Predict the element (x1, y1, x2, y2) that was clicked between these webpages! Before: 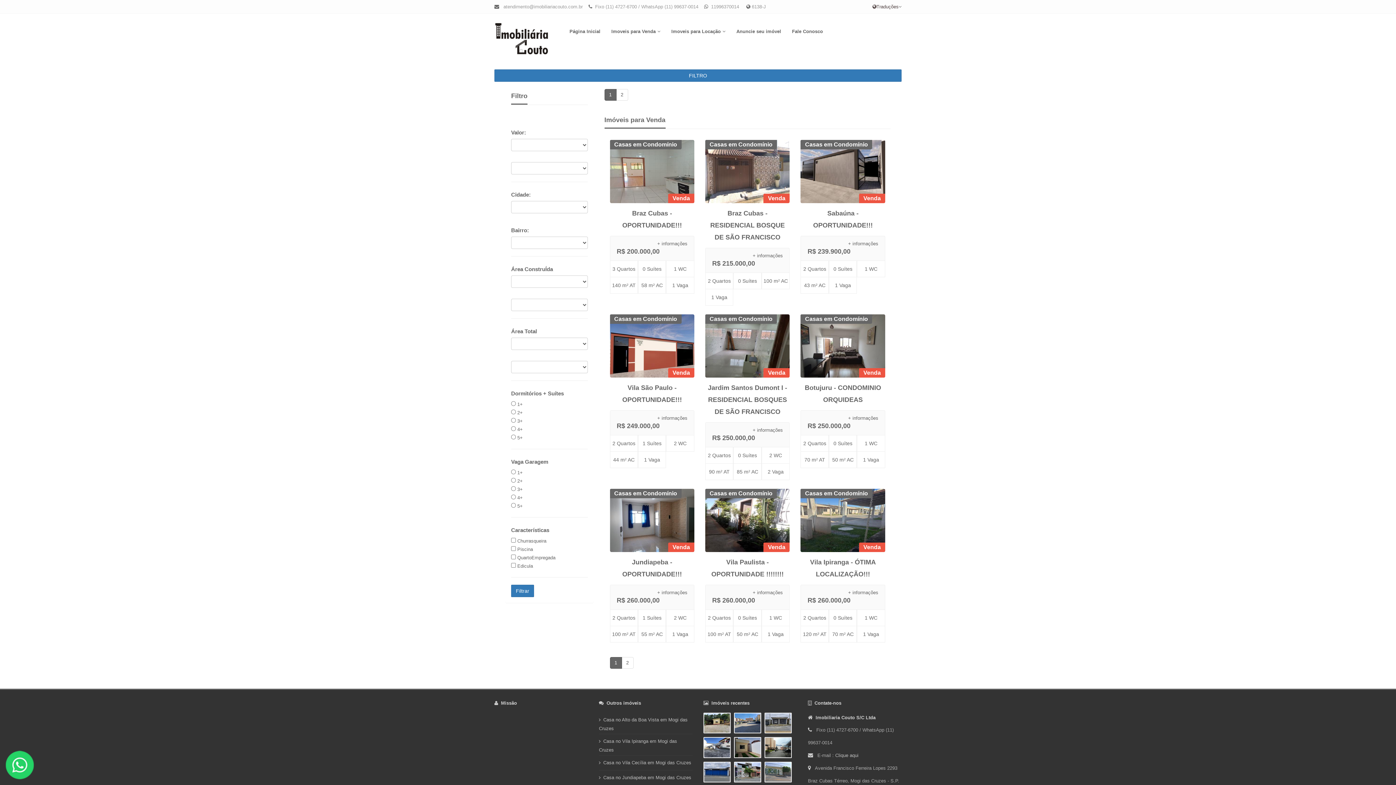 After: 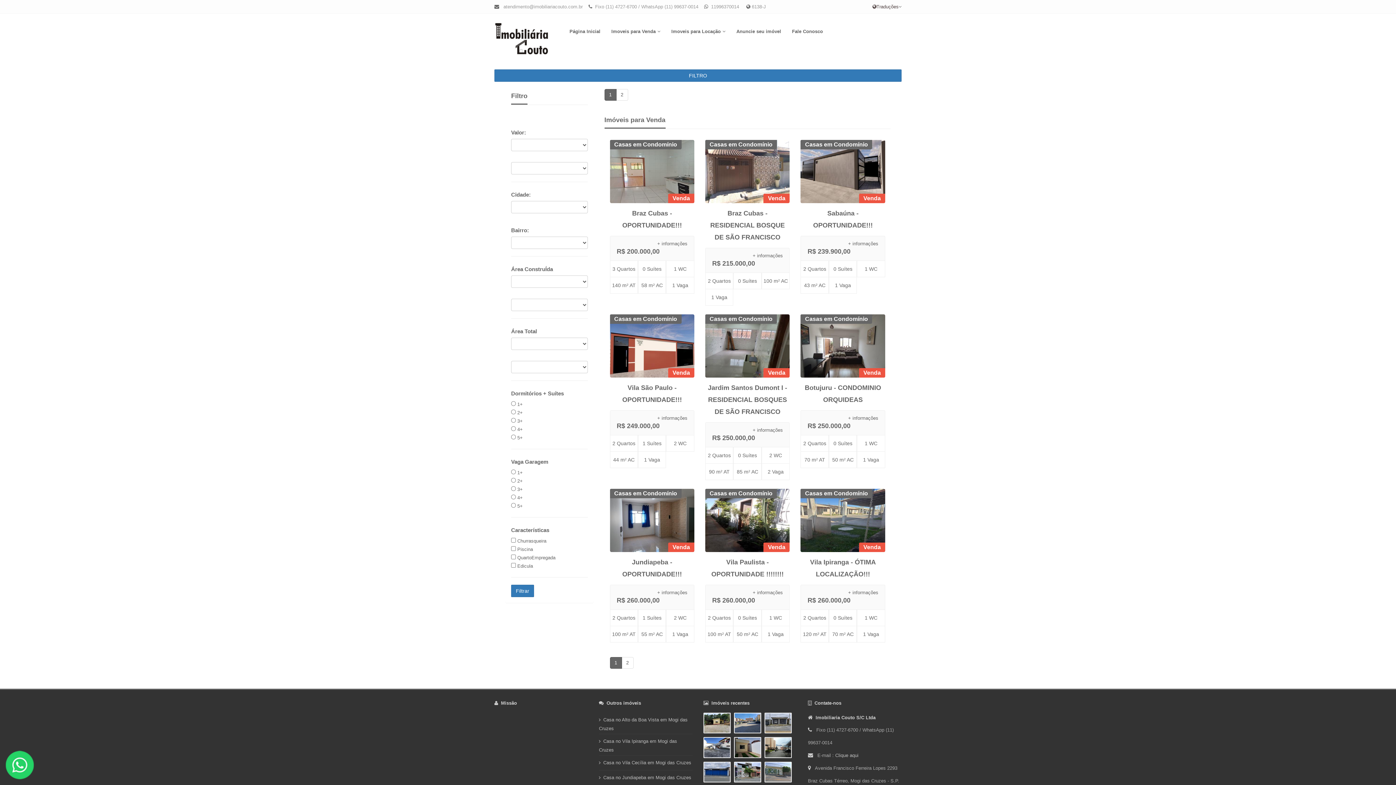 Action: bbox: (503, 4, 582, 9) label: atendimento@imobiliariacouto.com.br